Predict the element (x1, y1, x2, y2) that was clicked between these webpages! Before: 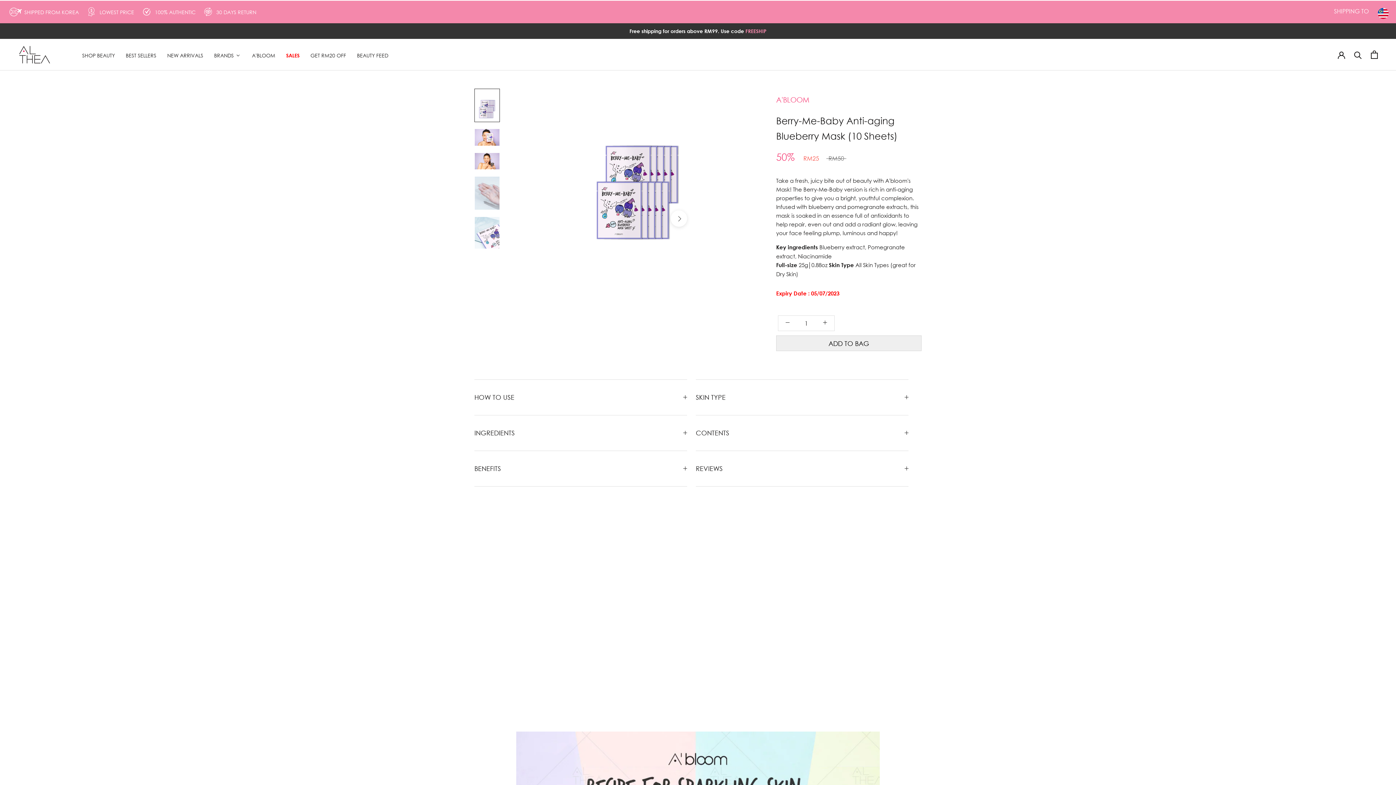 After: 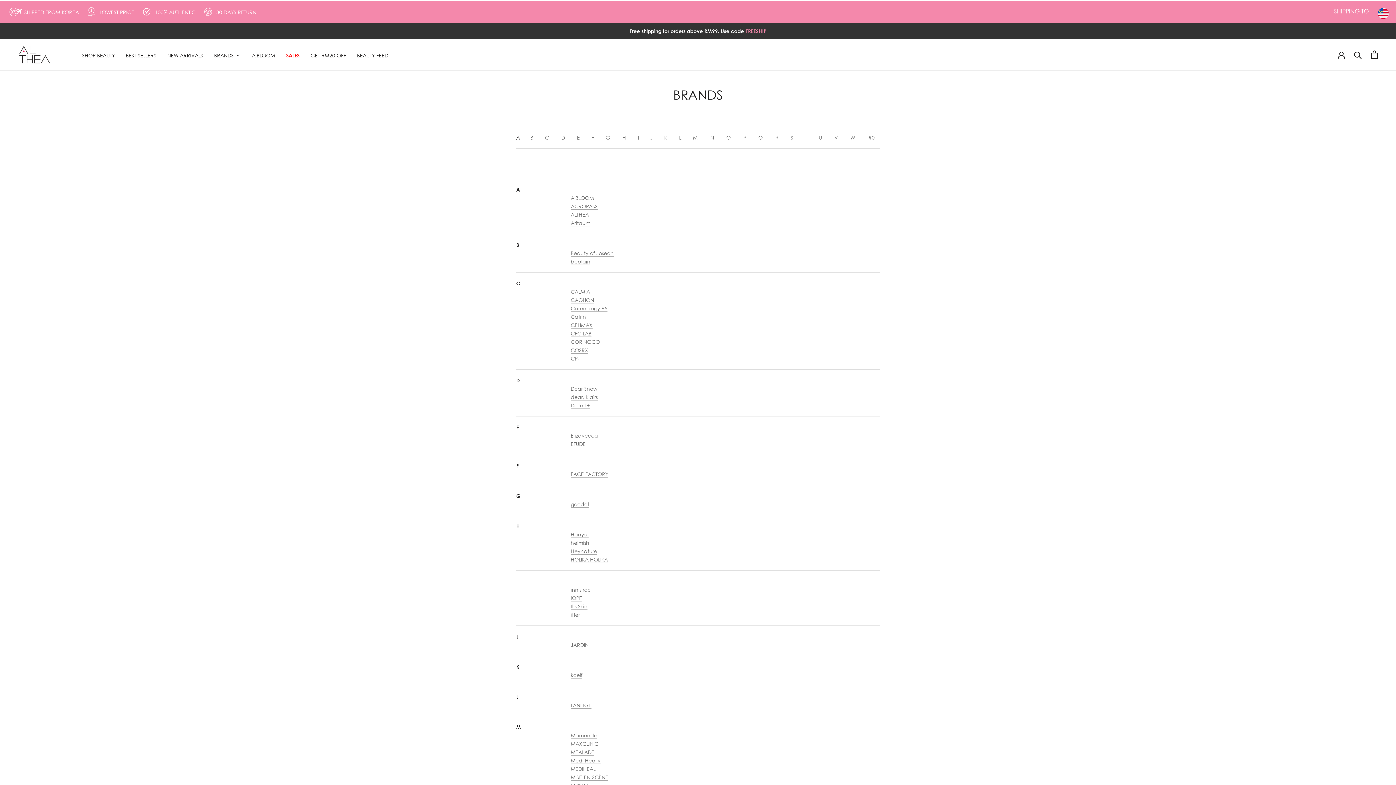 Action: bbox: (212, 51, 241, 57) label: BRANDS